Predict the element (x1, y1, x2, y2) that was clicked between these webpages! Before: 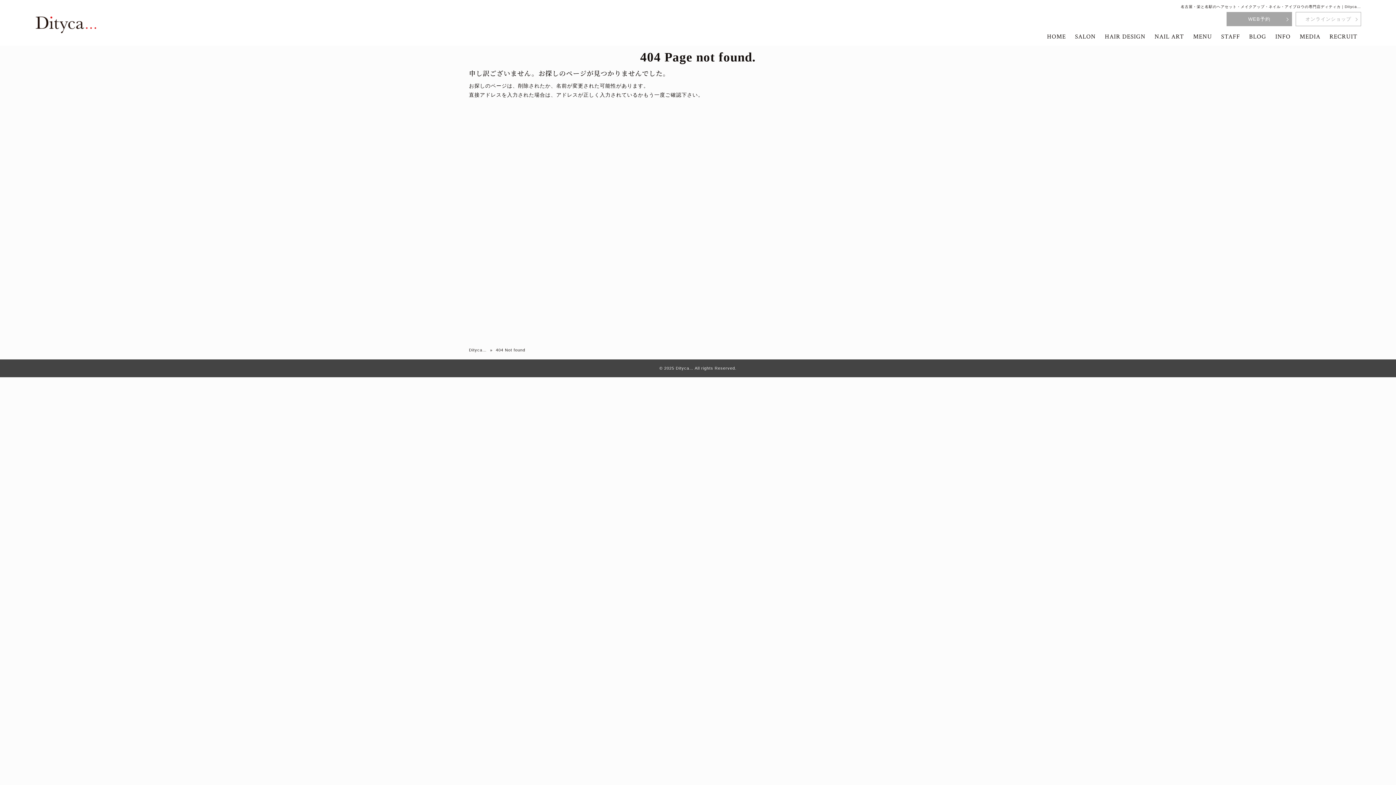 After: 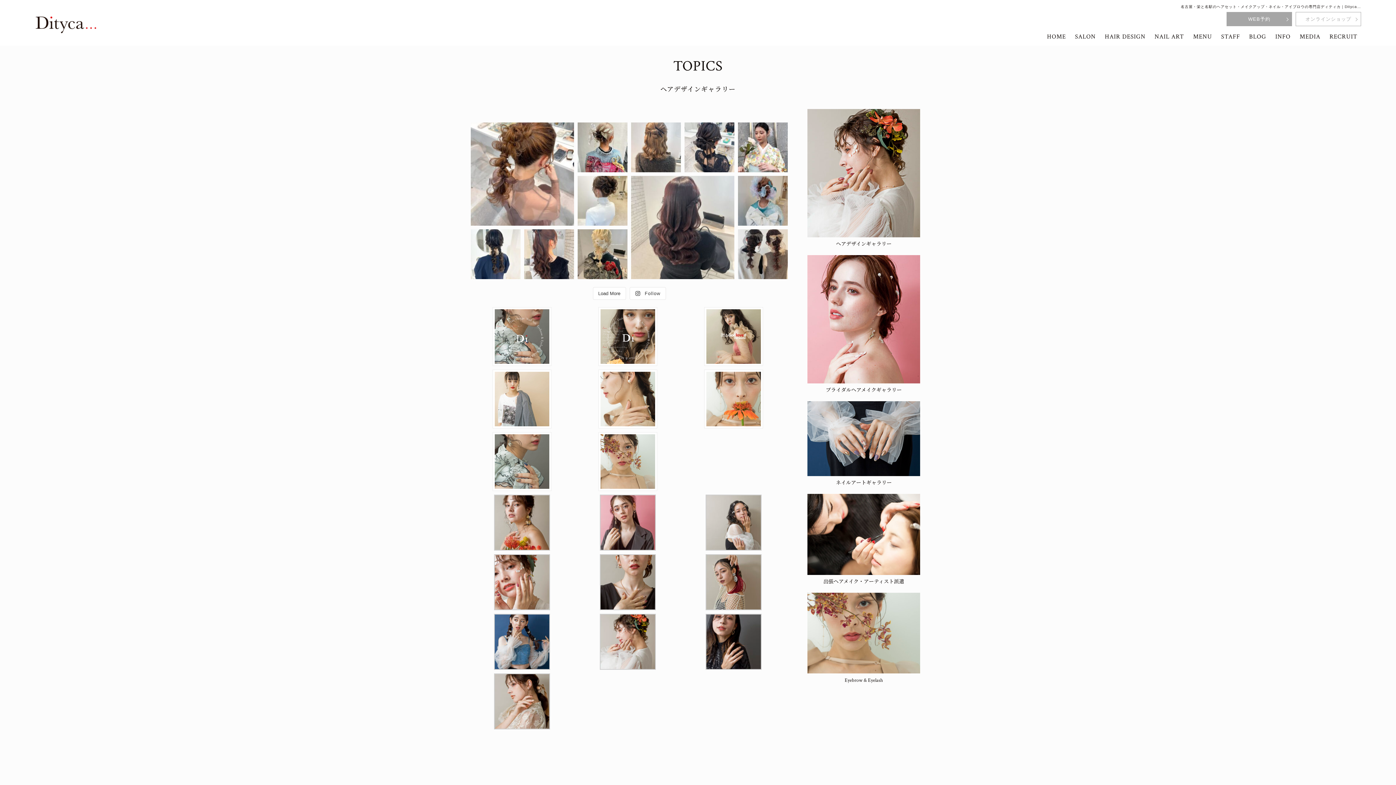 Action: label: HAIR DESIGN bbox: (1101, 29, 1149, 44)